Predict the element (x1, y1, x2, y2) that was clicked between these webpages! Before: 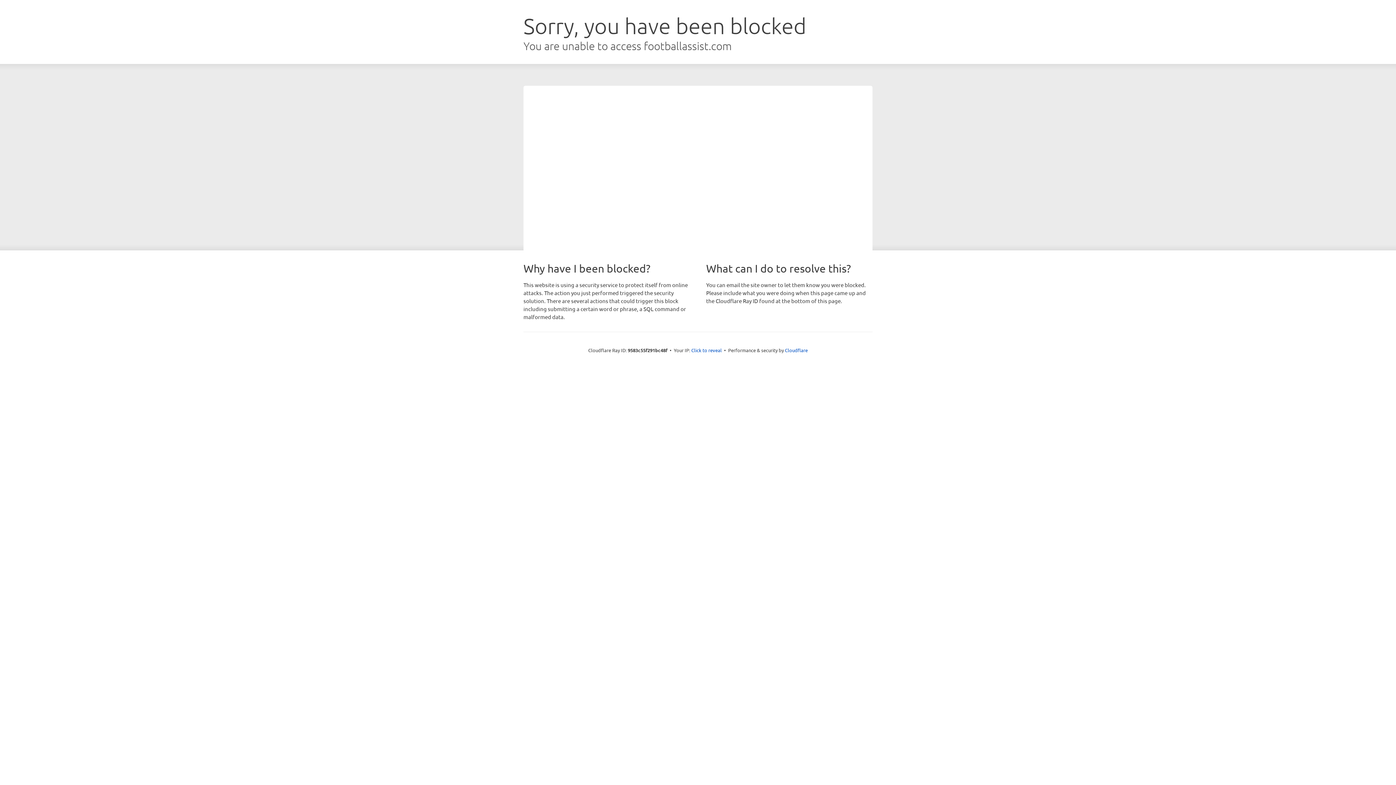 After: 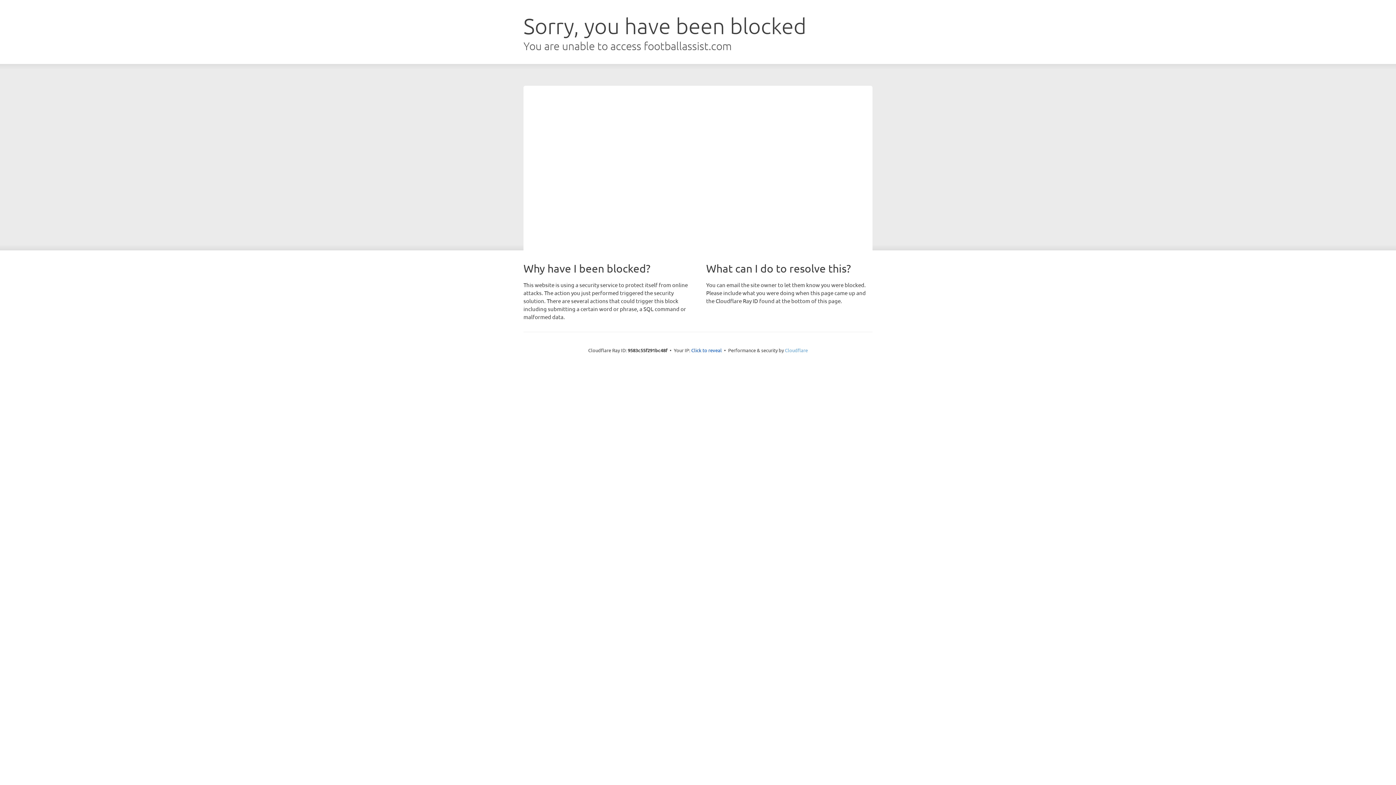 Action: label: Cloudflare bbox: (785, 347, 808, 353)